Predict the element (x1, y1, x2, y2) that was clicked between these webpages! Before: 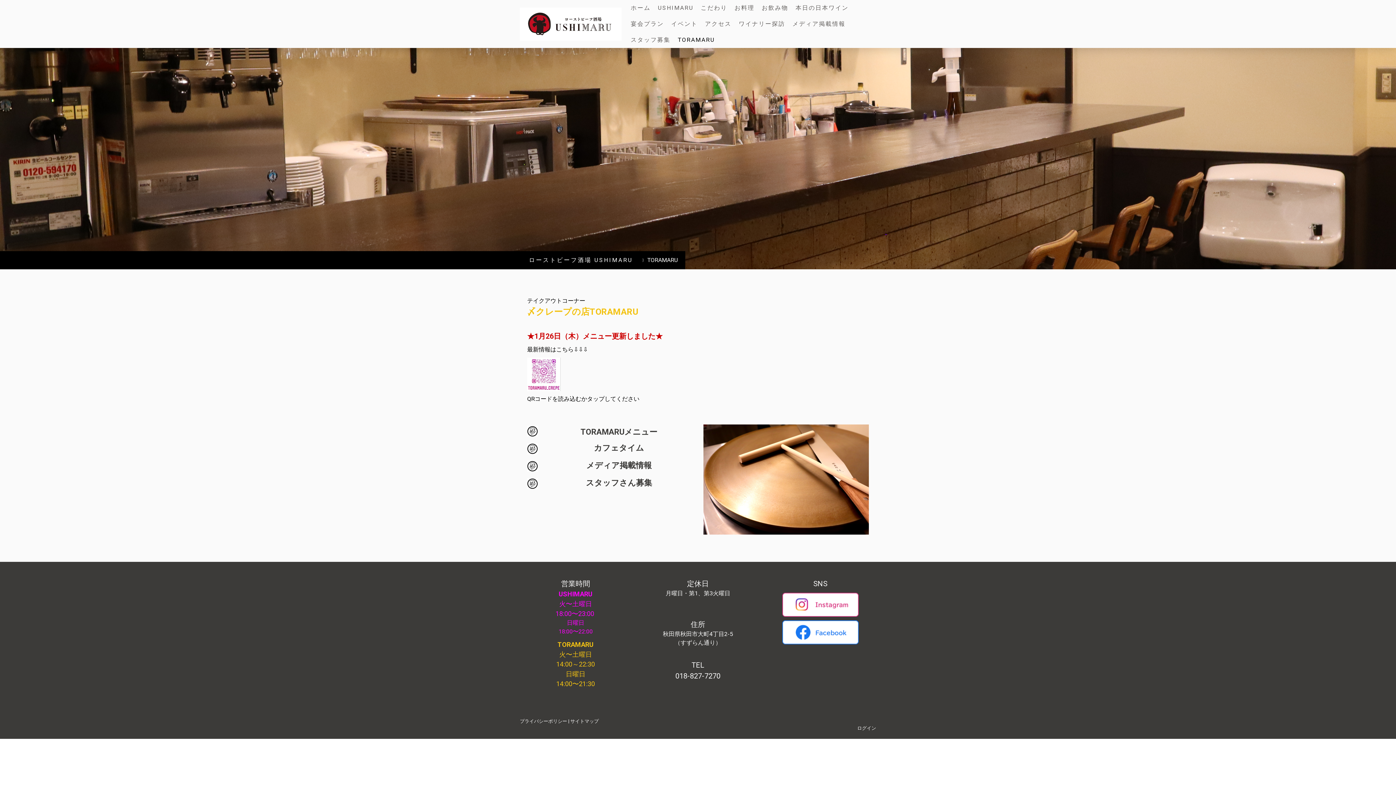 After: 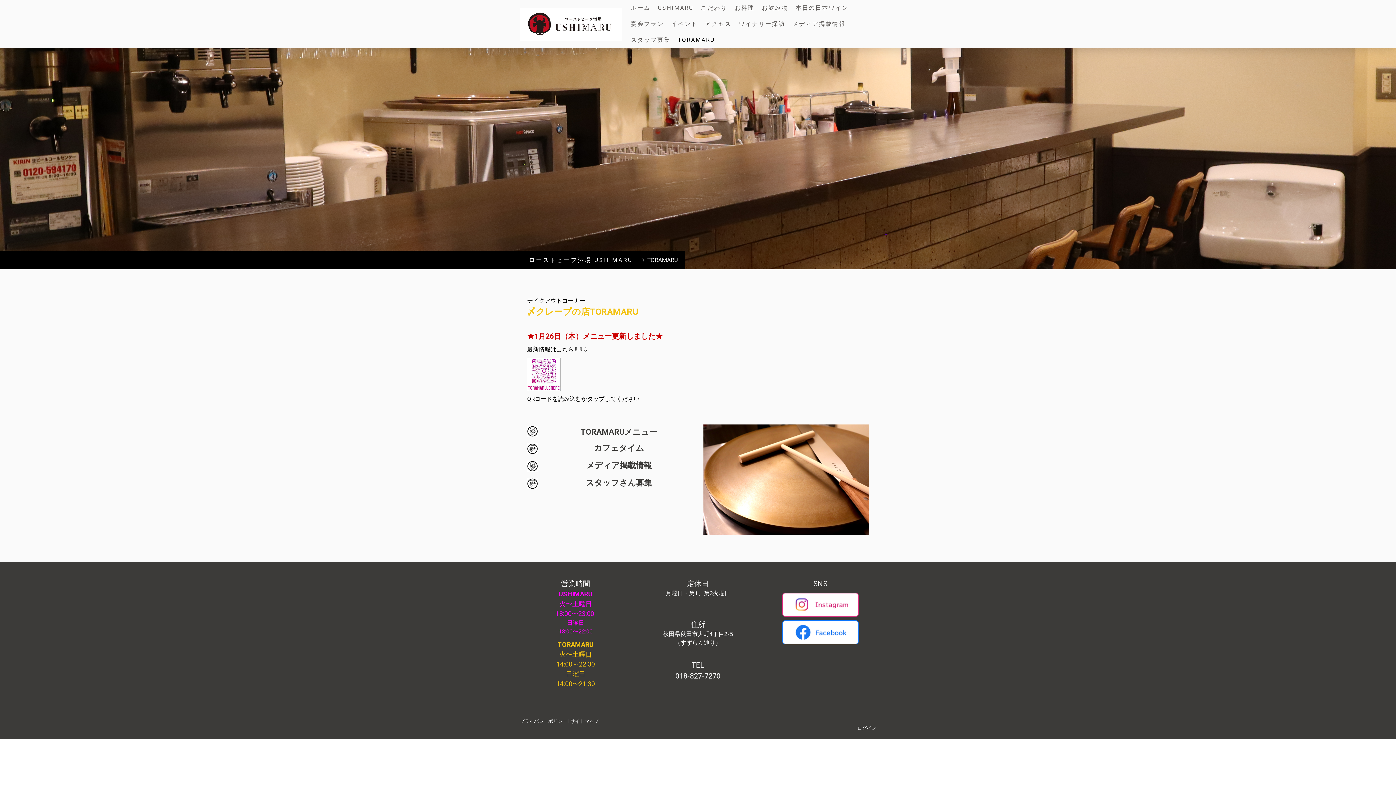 Action: bbox: (527, 358, 560, 365)